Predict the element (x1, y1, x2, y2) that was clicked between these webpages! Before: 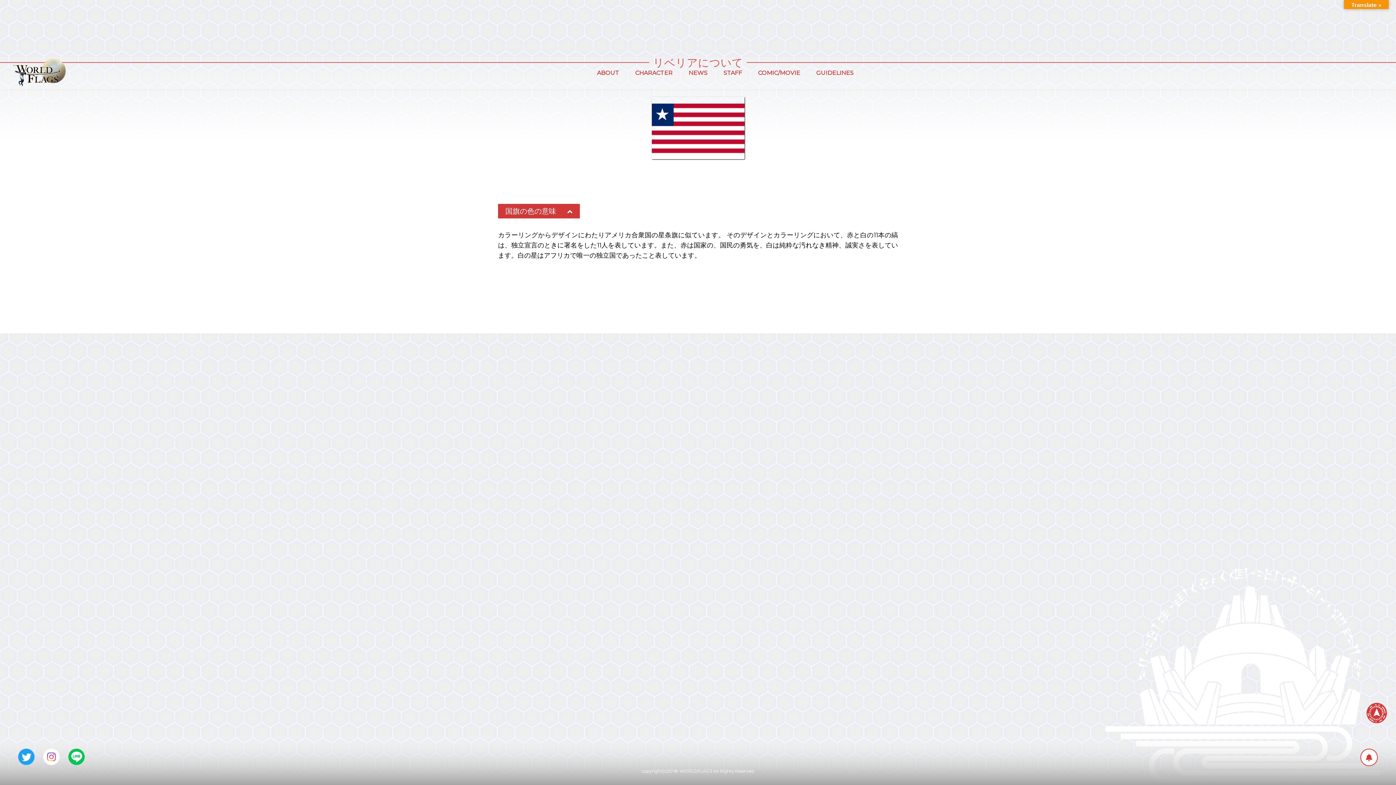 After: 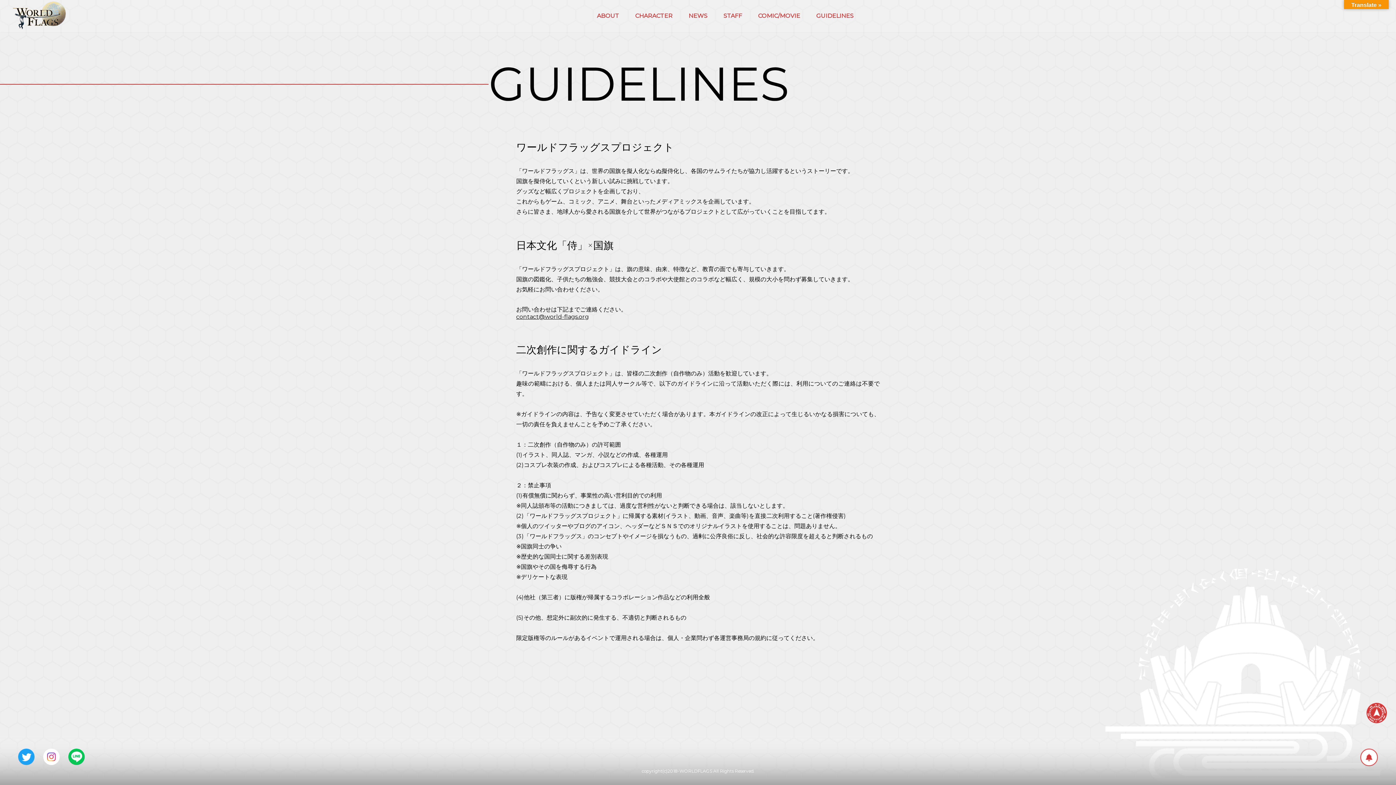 Action: label: GUIDELINES bbox: (816, 68, 853, 77)